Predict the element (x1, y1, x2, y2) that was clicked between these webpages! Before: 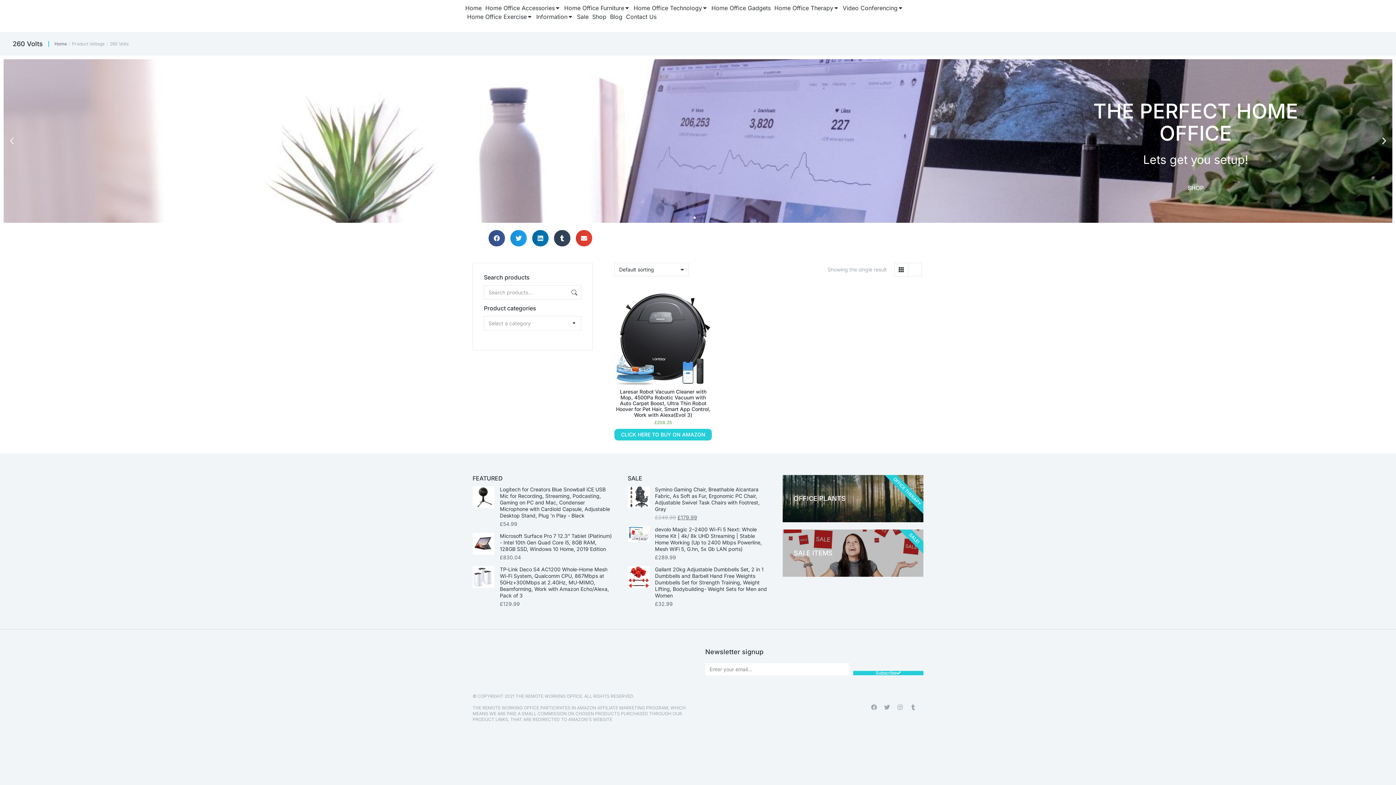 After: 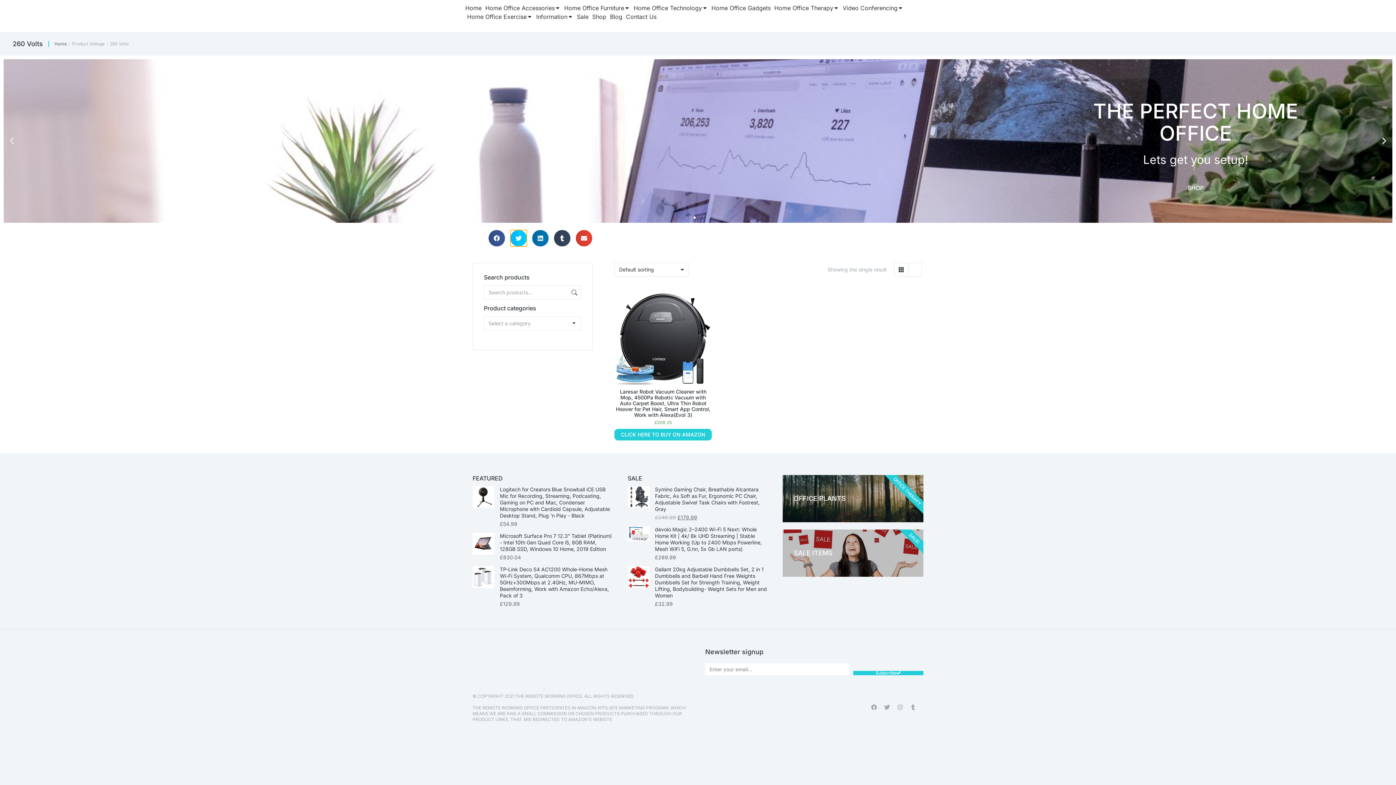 Action: label: Share on twitter bbox: (510, 230, 526, 246)